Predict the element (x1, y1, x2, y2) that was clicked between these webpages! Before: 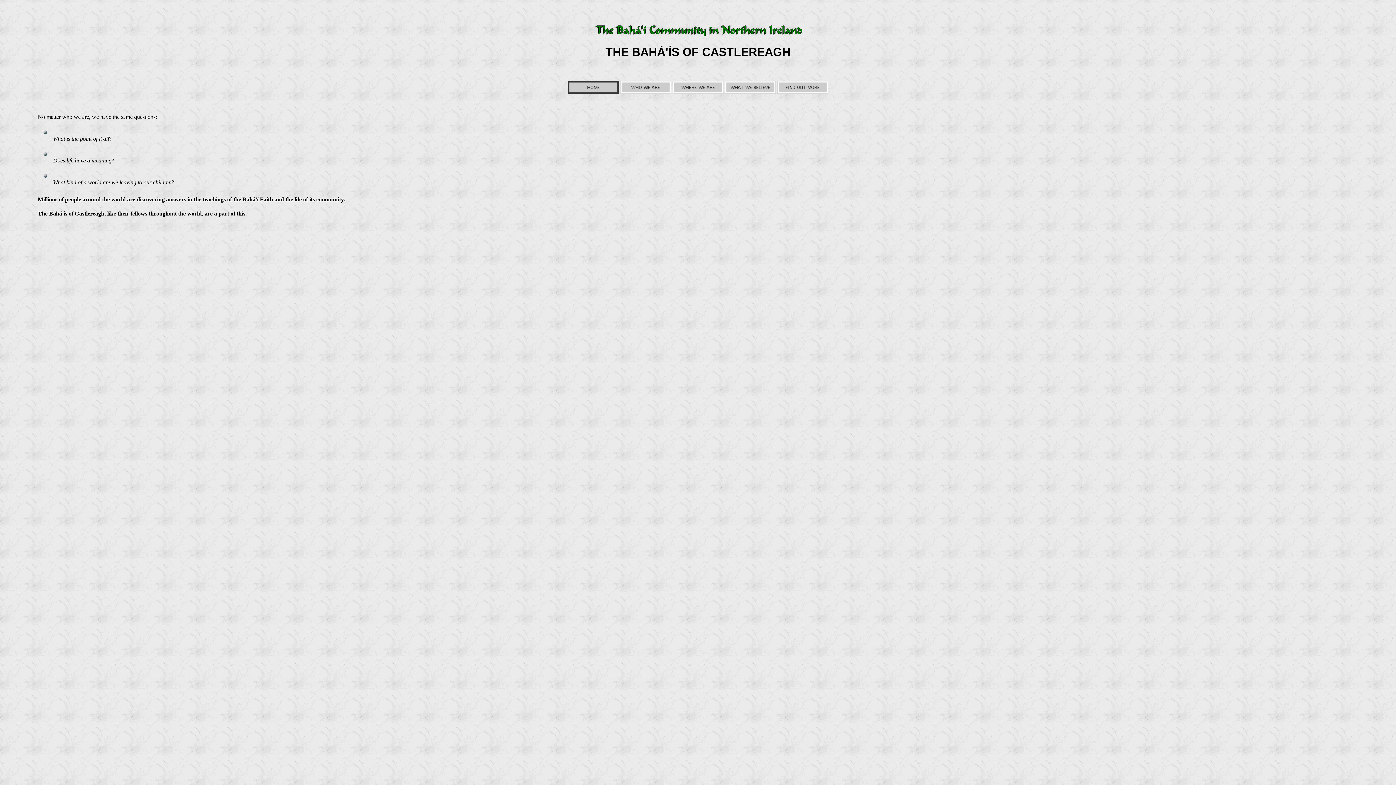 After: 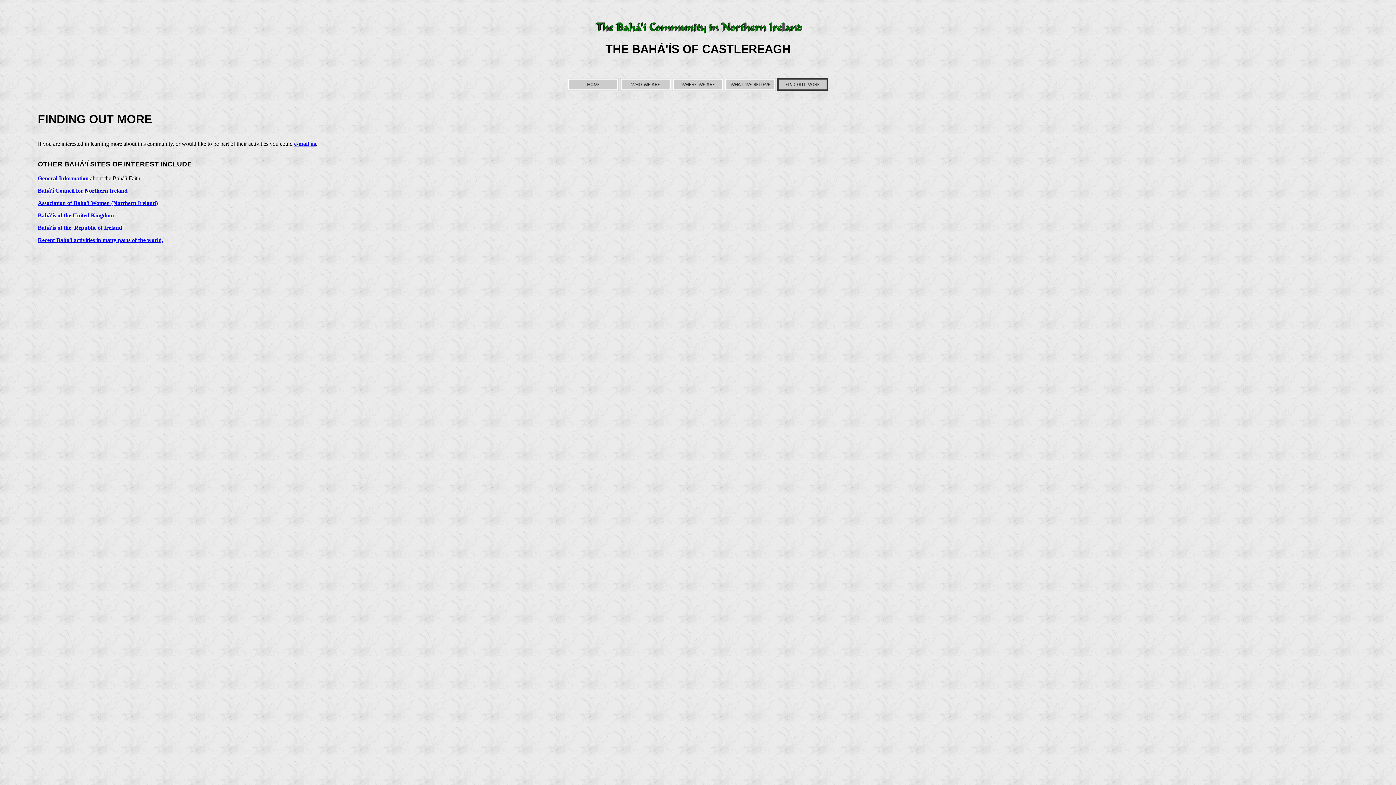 Action: bbox: (777, 82, 828, 88)